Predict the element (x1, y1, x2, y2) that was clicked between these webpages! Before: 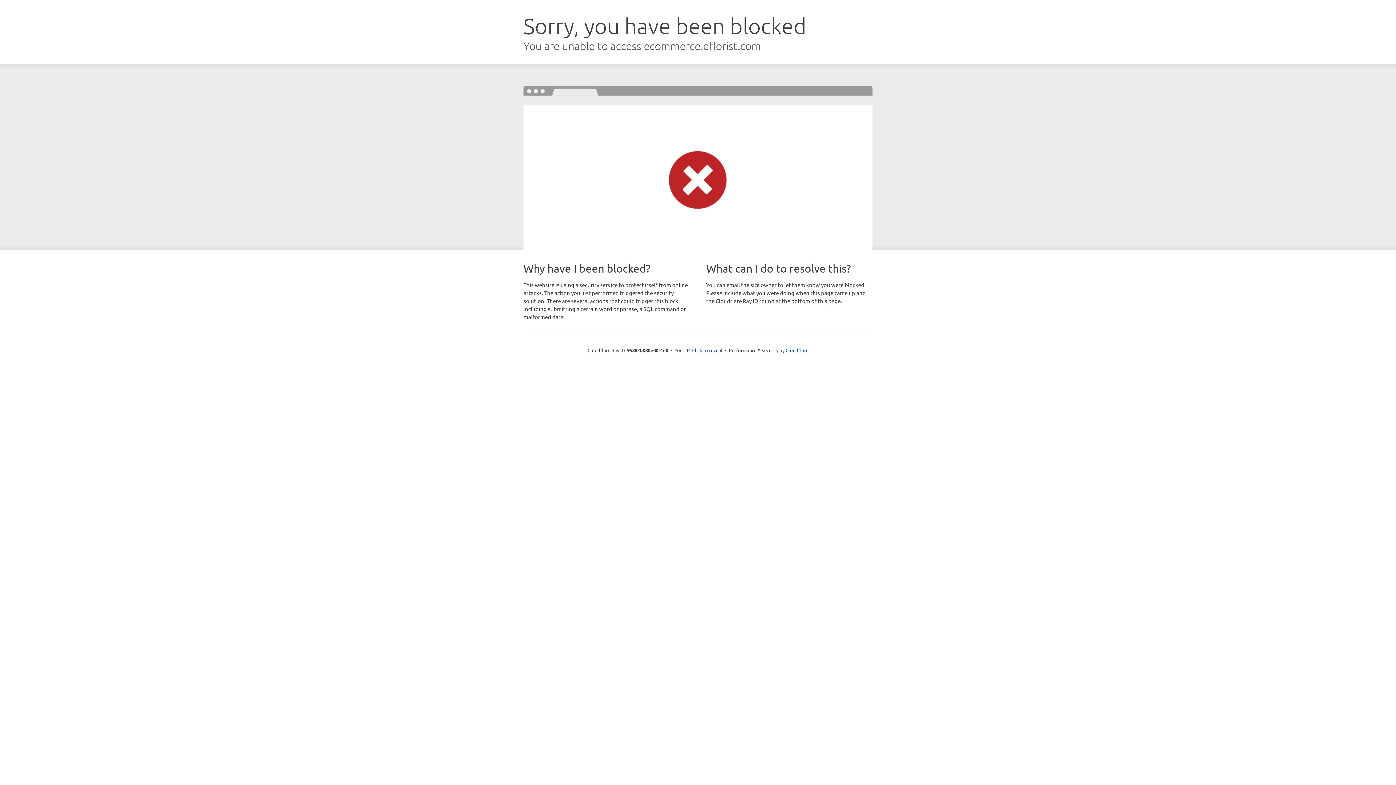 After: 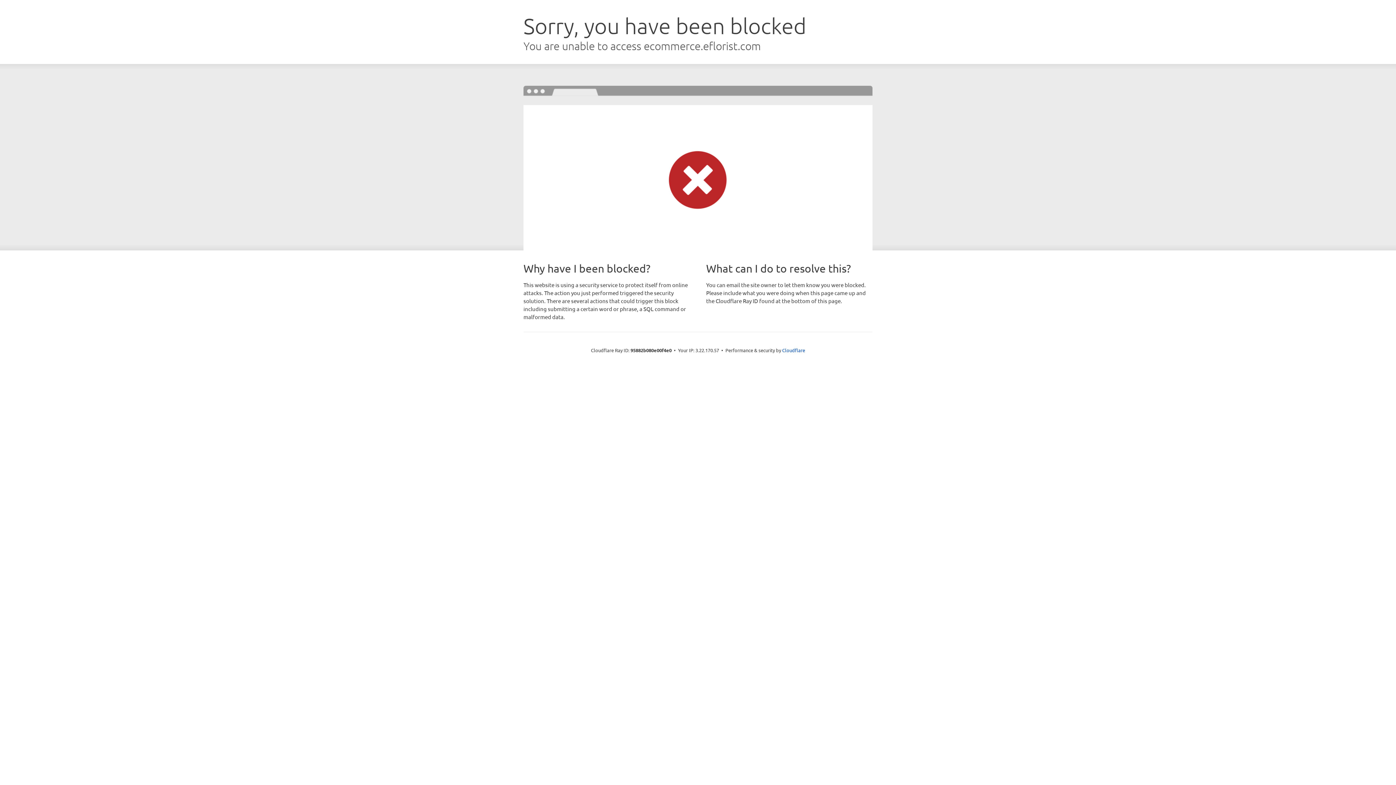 Action: bbox: (692, 346, 722, 353) label: Click to reveal